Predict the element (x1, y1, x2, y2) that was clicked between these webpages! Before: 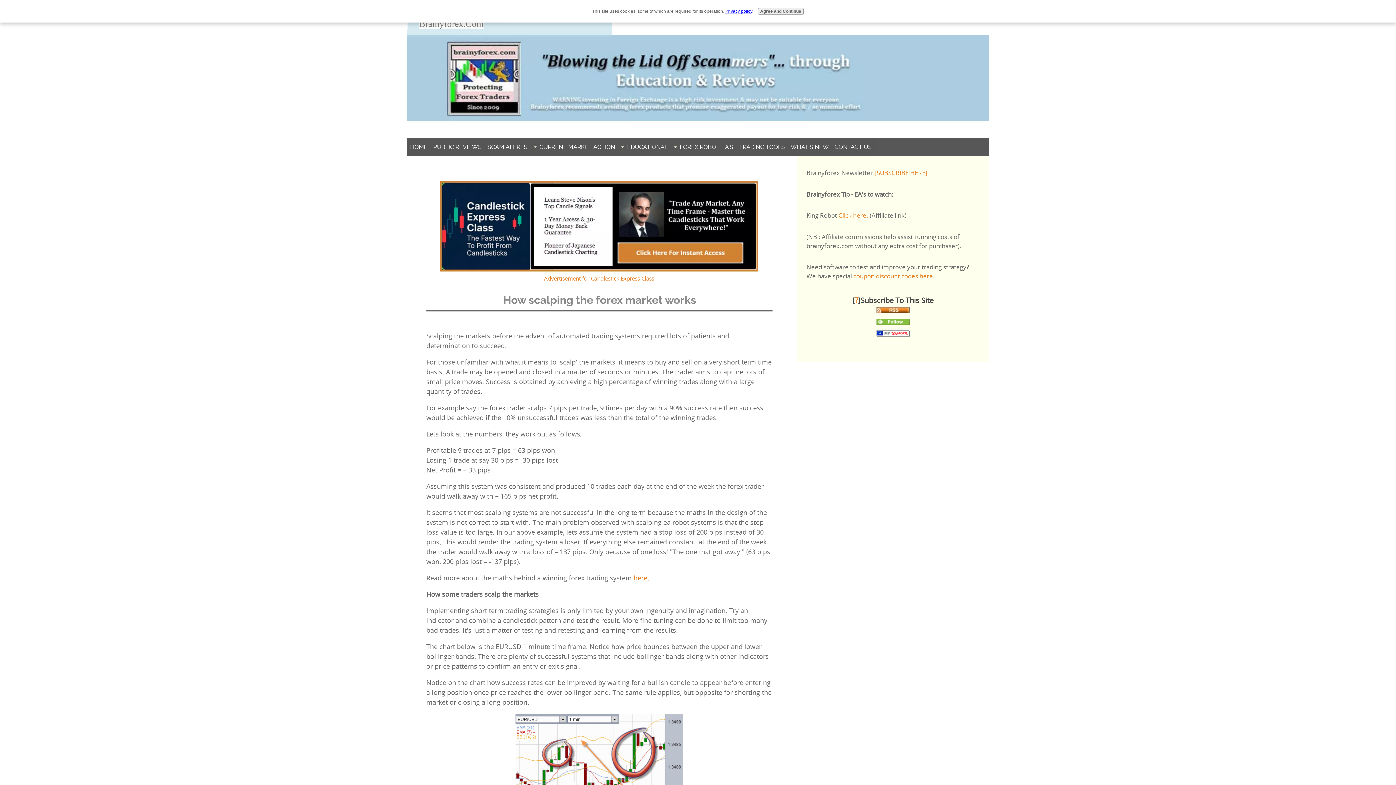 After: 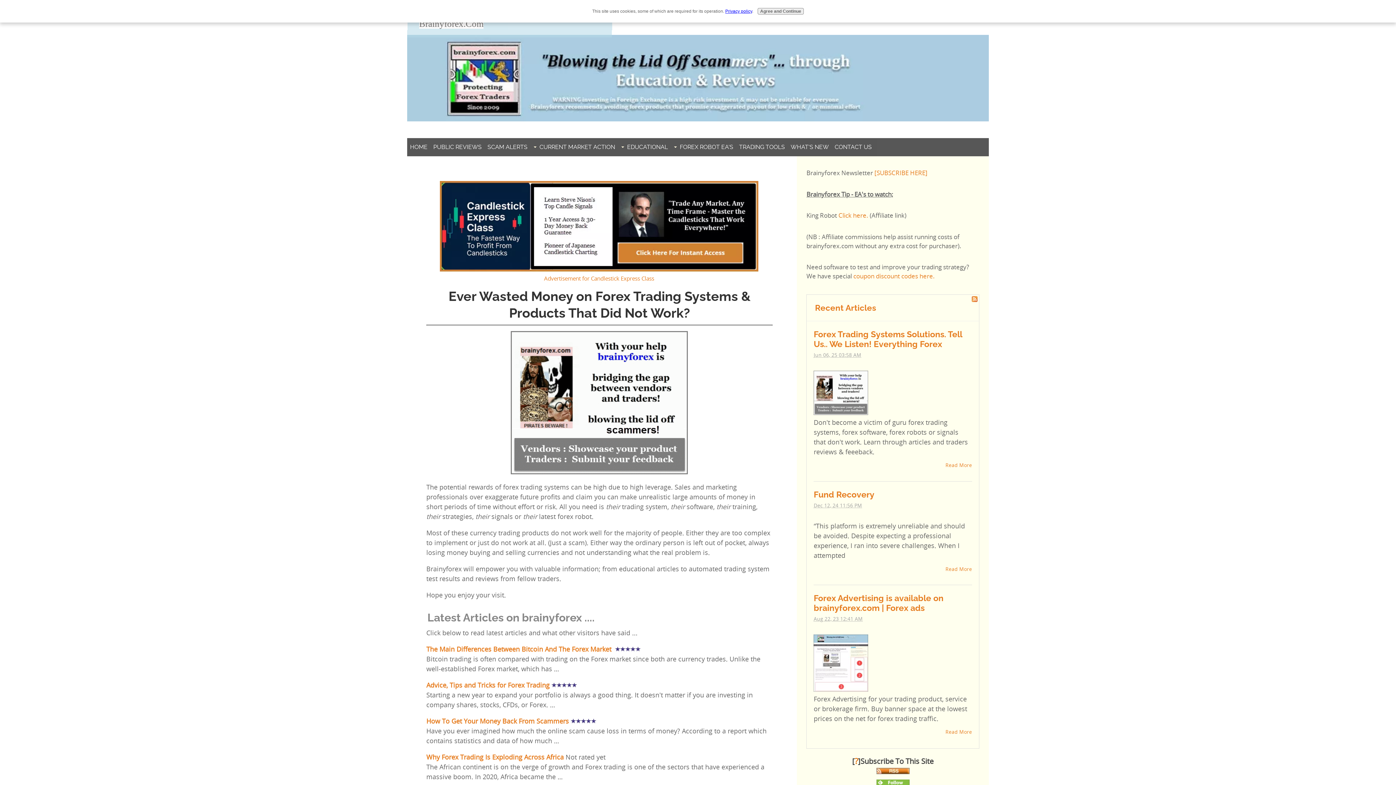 Action: bbox: (419, 18, 483, 28) label: Brainyforex.Com